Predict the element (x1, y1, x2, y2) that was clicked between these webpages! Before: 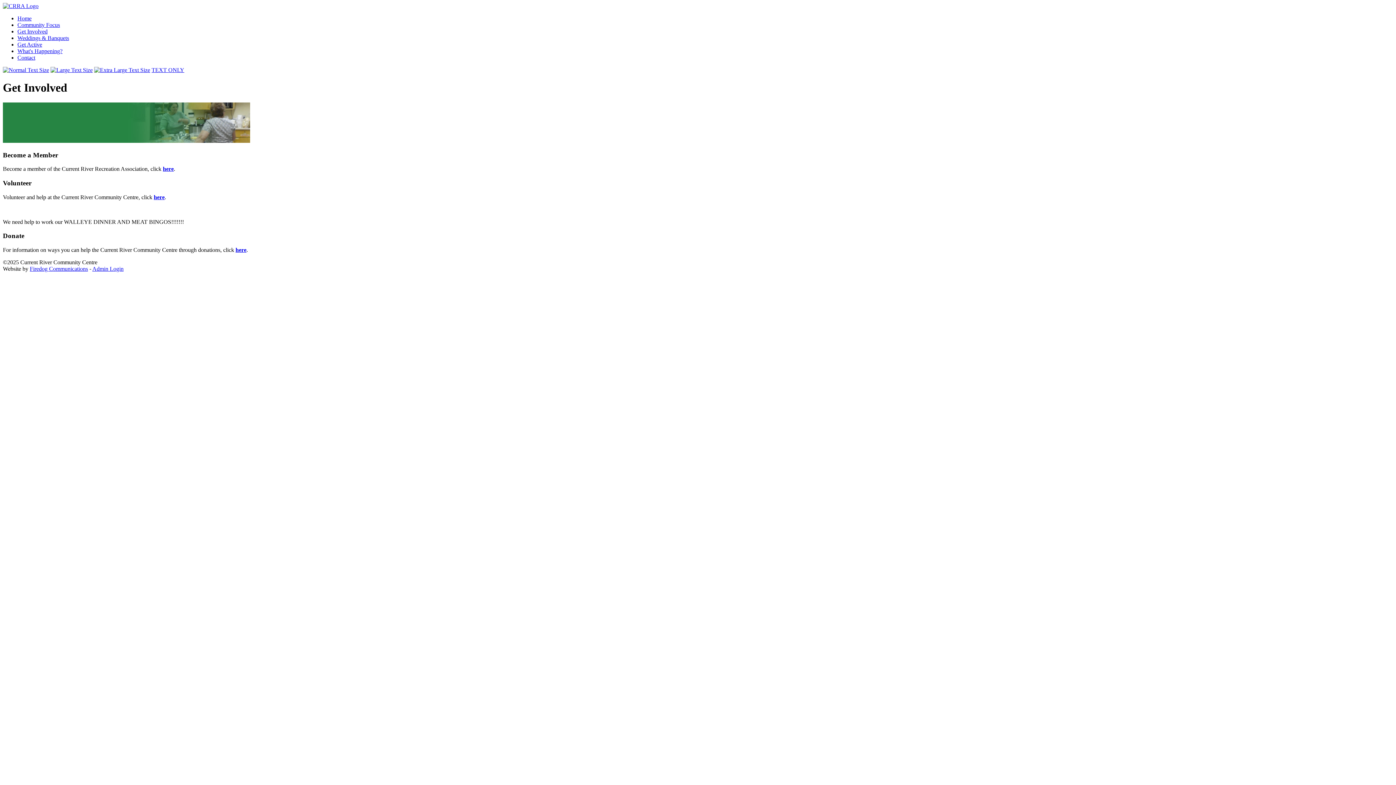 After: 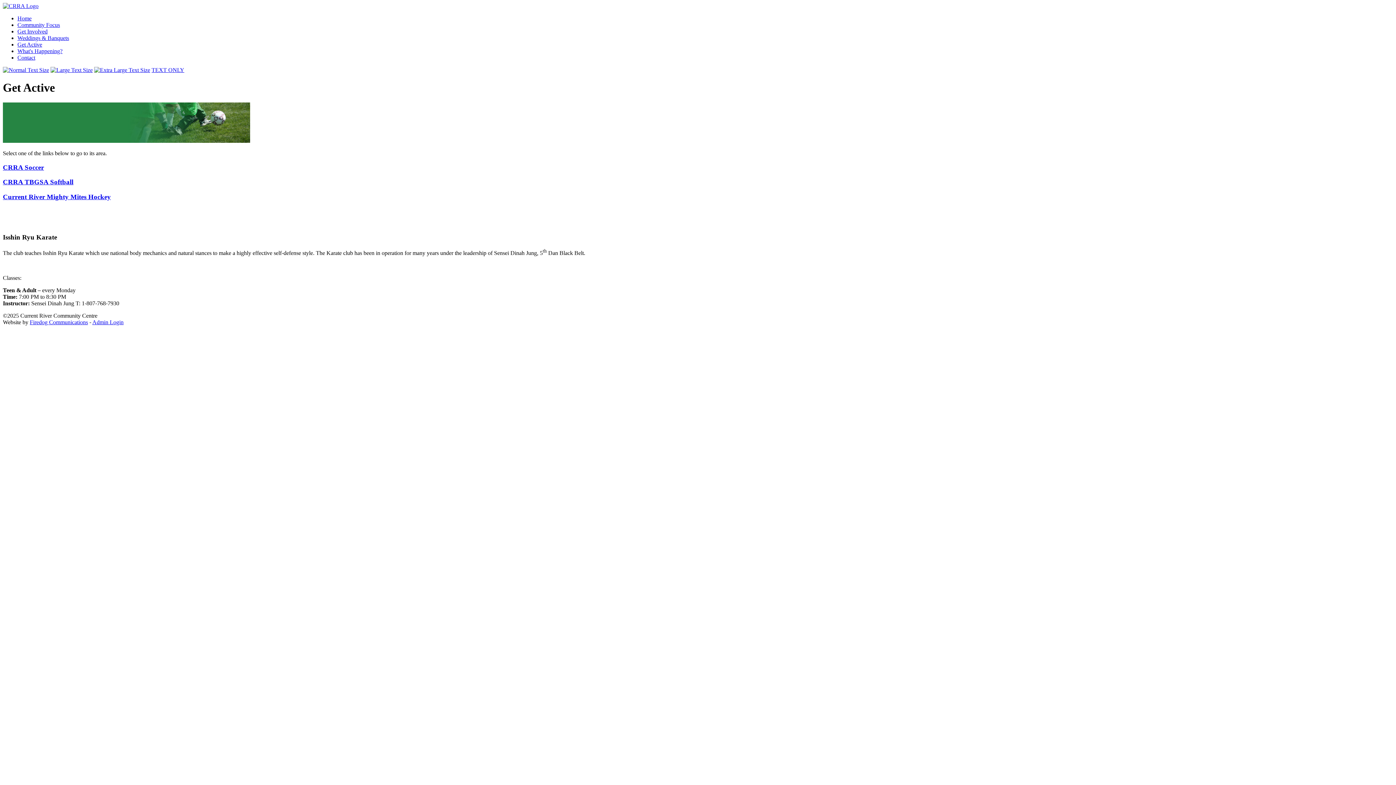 Action: bbox: (17, 41, 42, 47) label: Get Active